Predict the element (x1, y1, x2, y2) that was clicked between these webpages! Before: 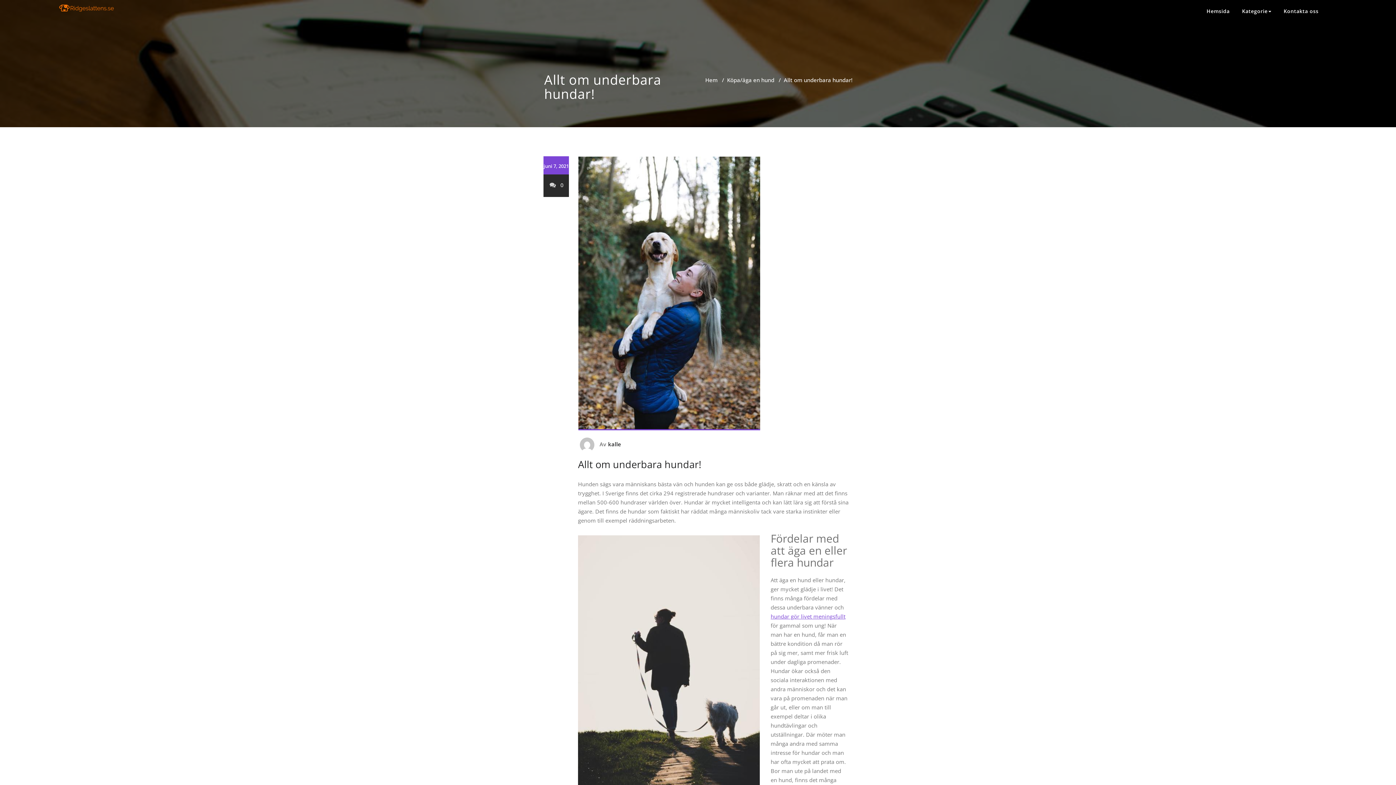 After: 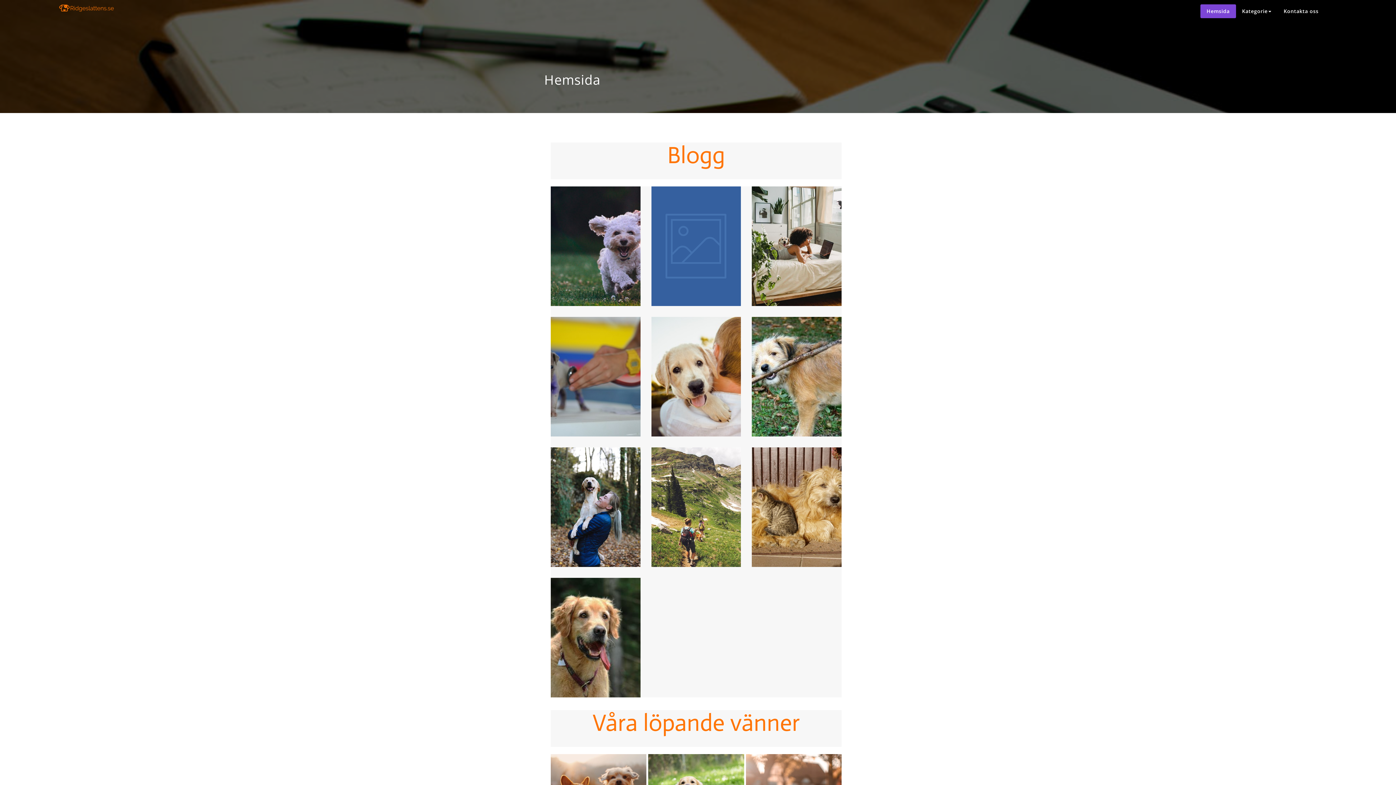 Action: bbox: (58, 0, 114, 12)